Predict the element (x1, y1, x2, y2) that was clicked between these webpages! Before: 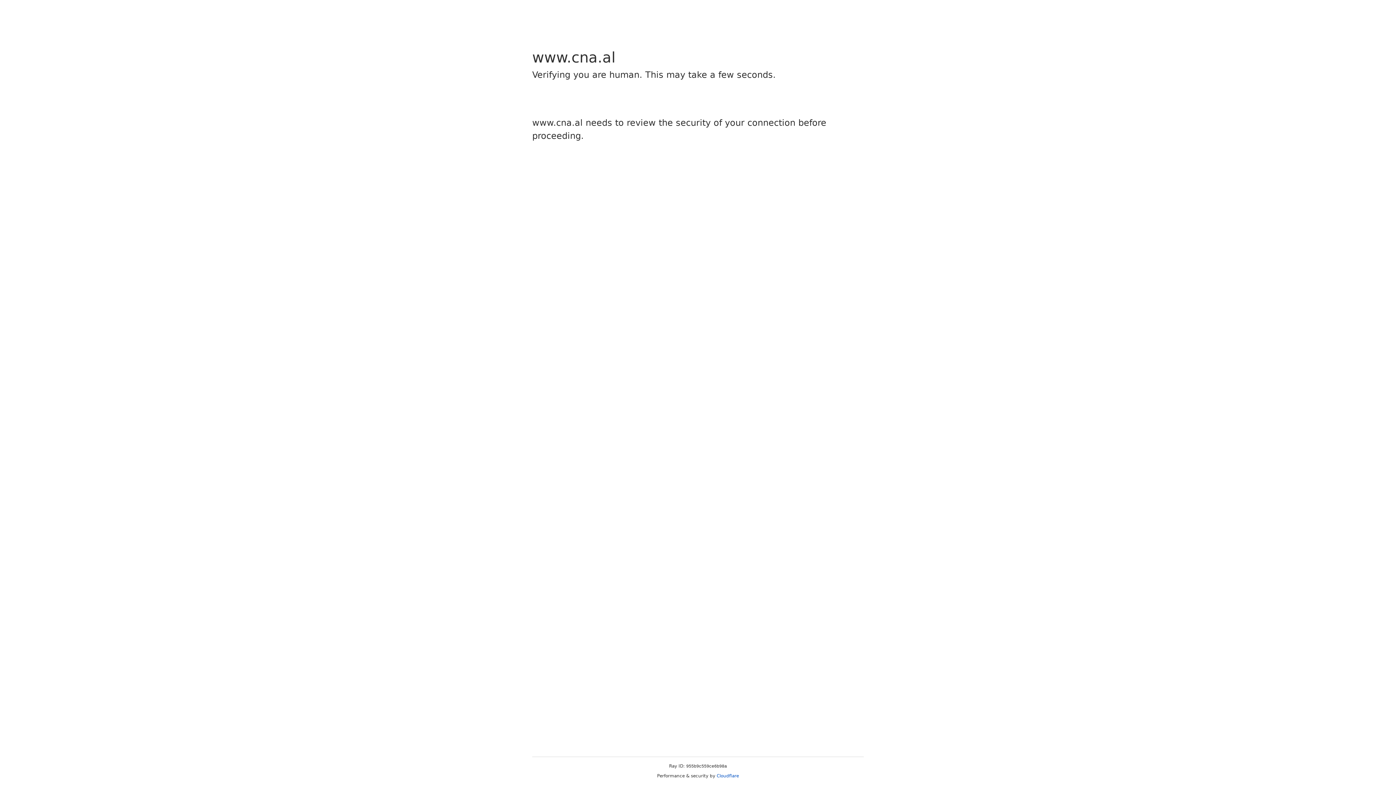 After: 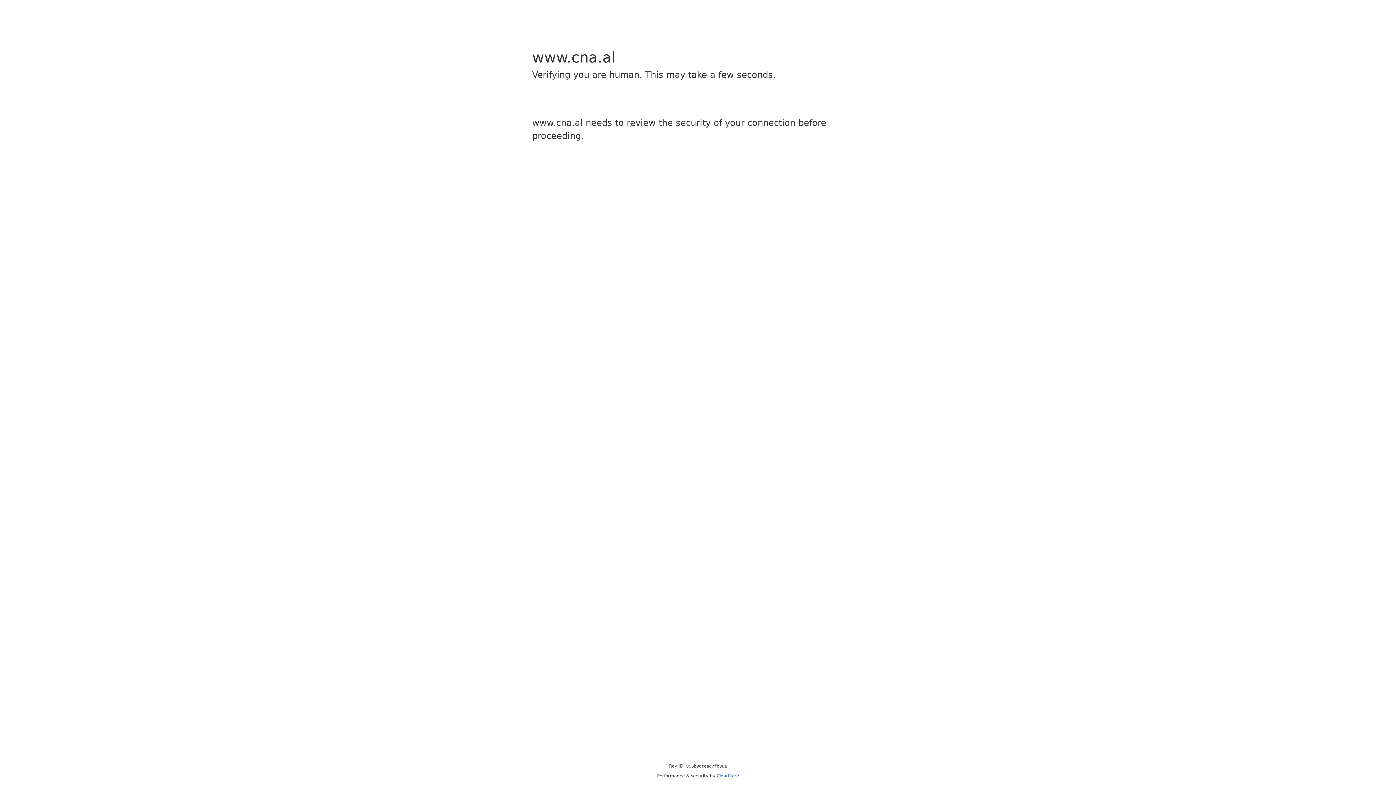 Action: label: Cloudflare bbox: (716, 773, 739, 778)